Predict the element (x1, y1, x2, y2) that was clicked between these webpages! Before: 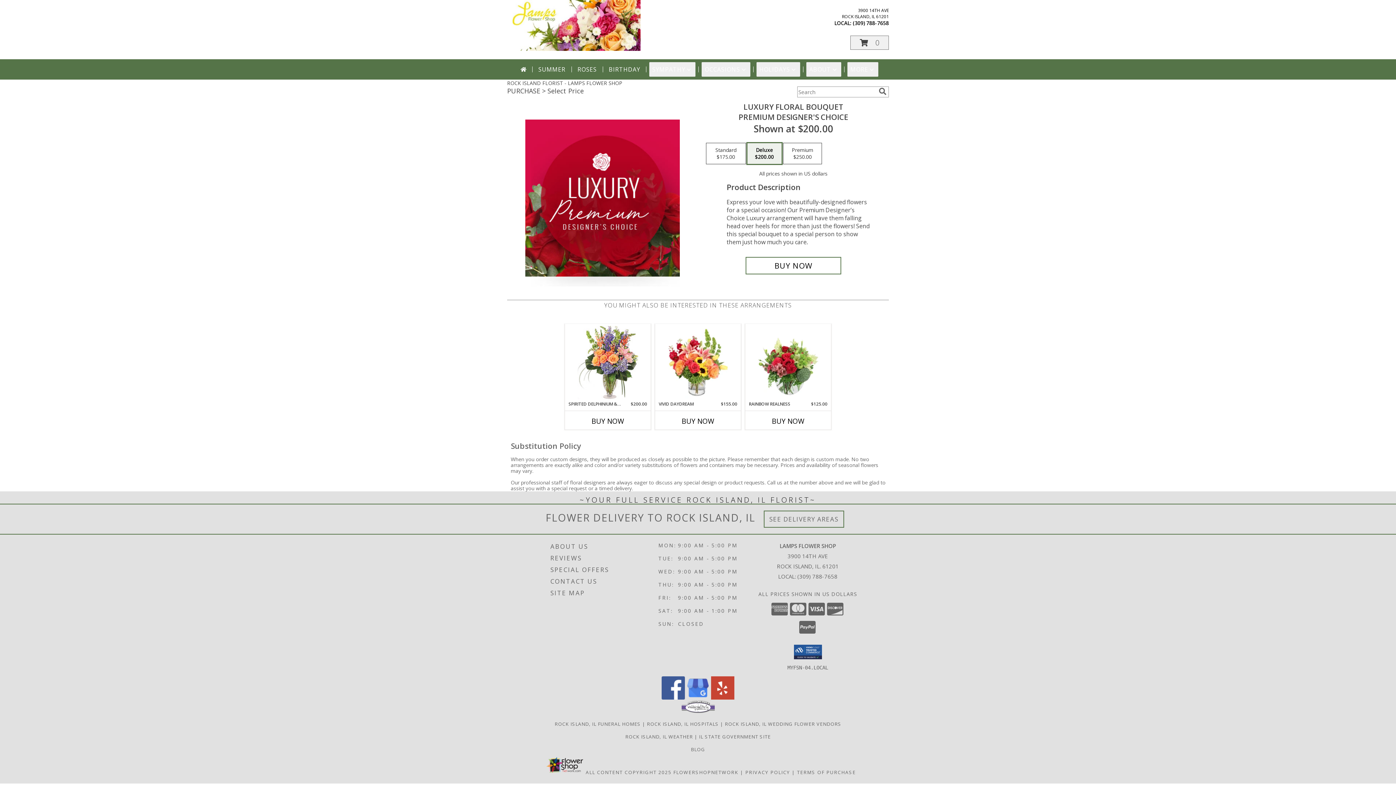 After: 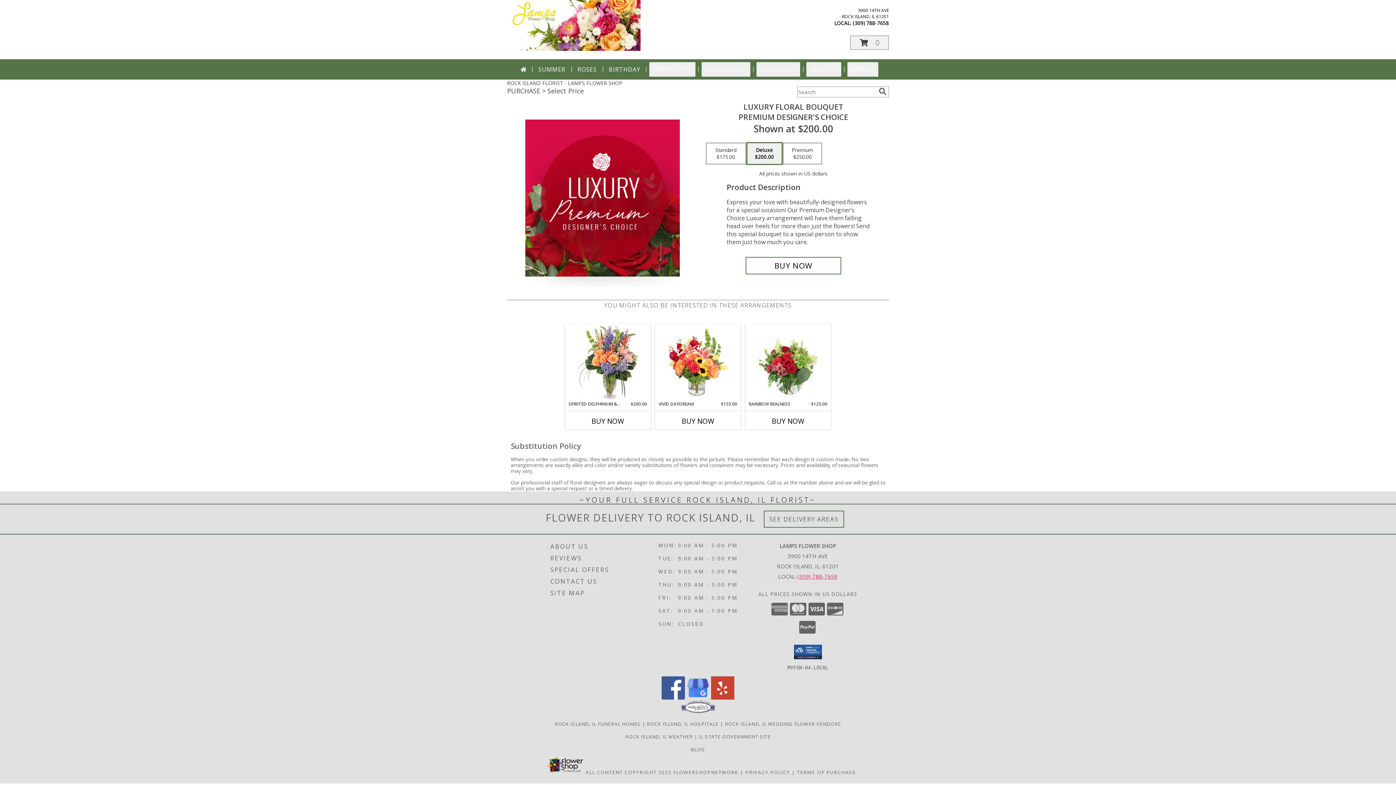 Action: bbox: (797, 573, 837, 580) label: Call local number: +1-309-788-7658